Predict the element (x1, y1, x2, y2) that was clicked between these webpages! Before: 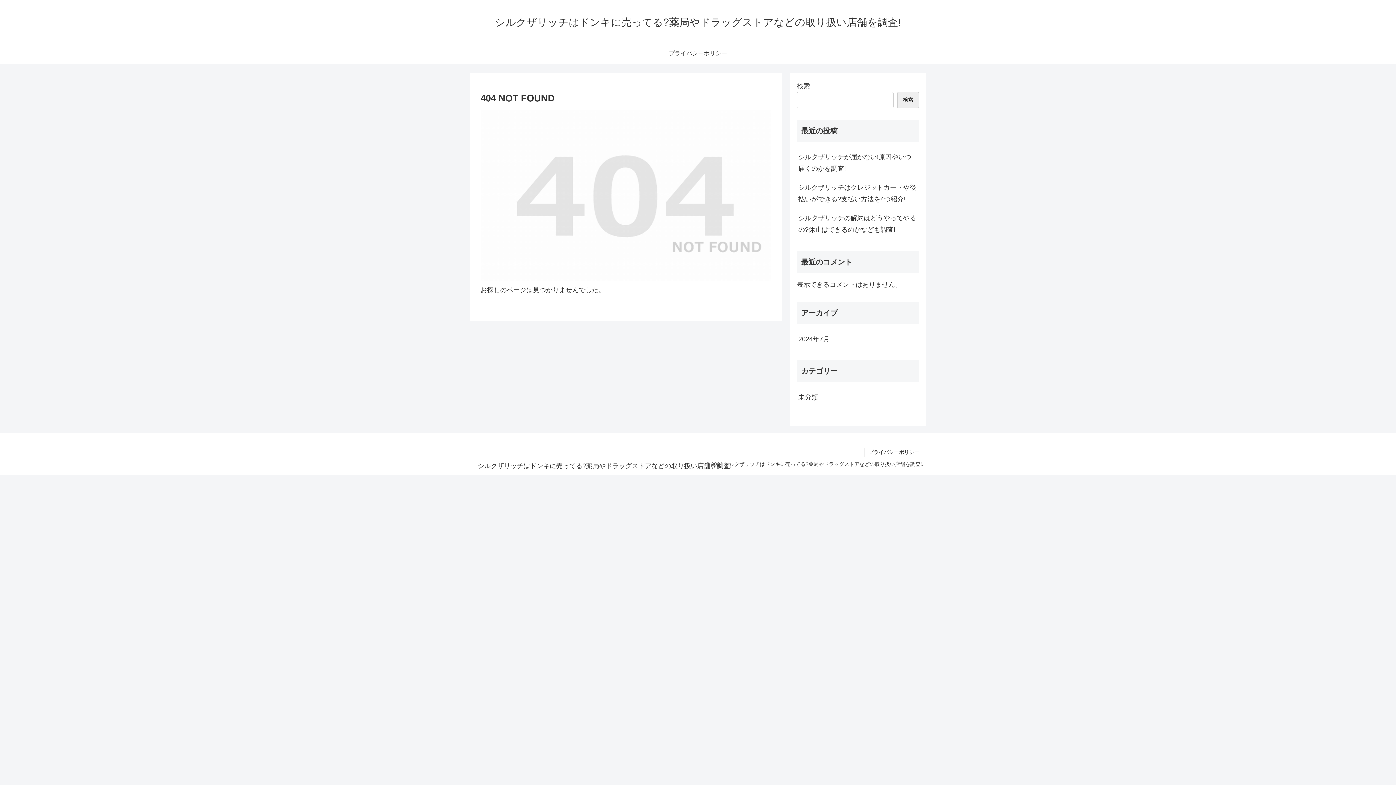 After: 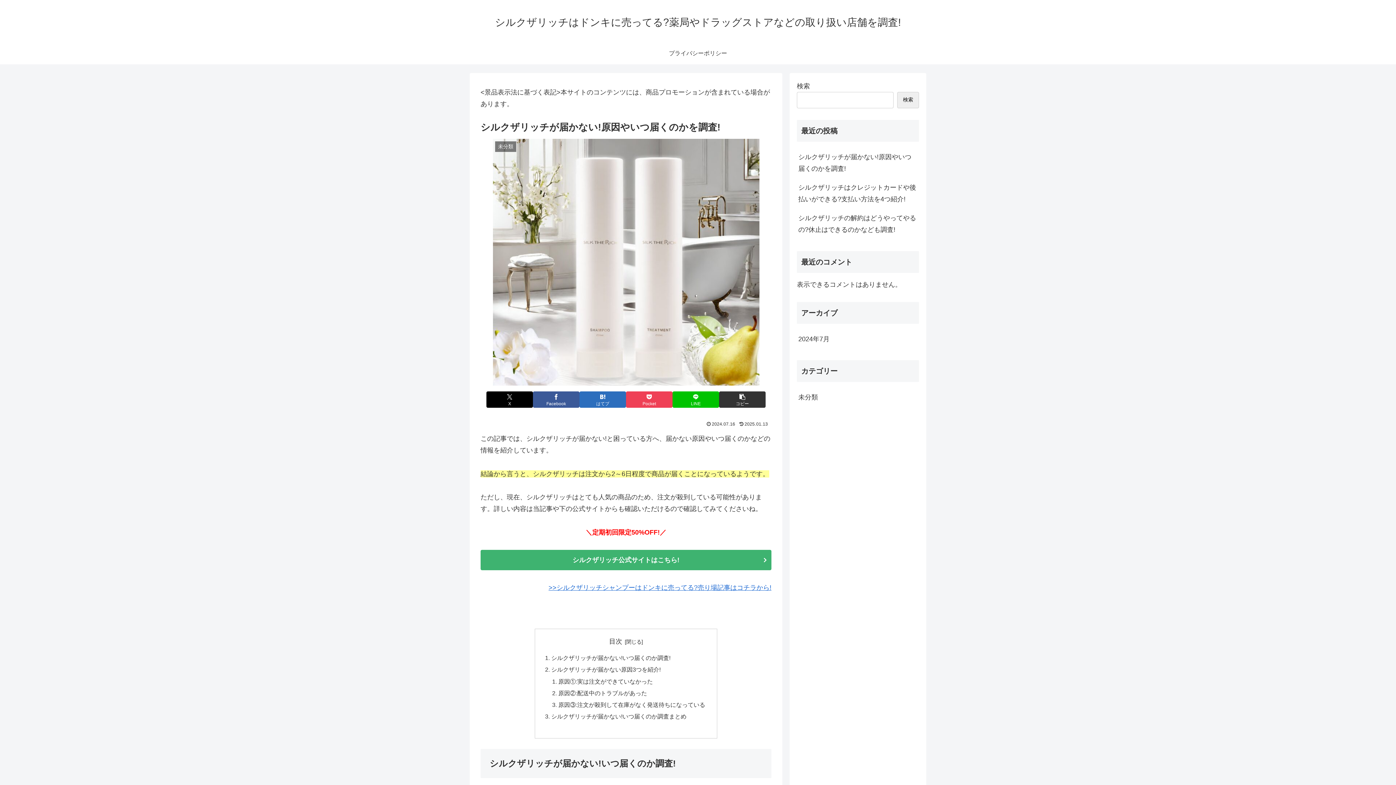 Action: label: シルクザリッチが届かない!原因やいつ届くのかを調査! bbox: (797, 147, 919, 178)